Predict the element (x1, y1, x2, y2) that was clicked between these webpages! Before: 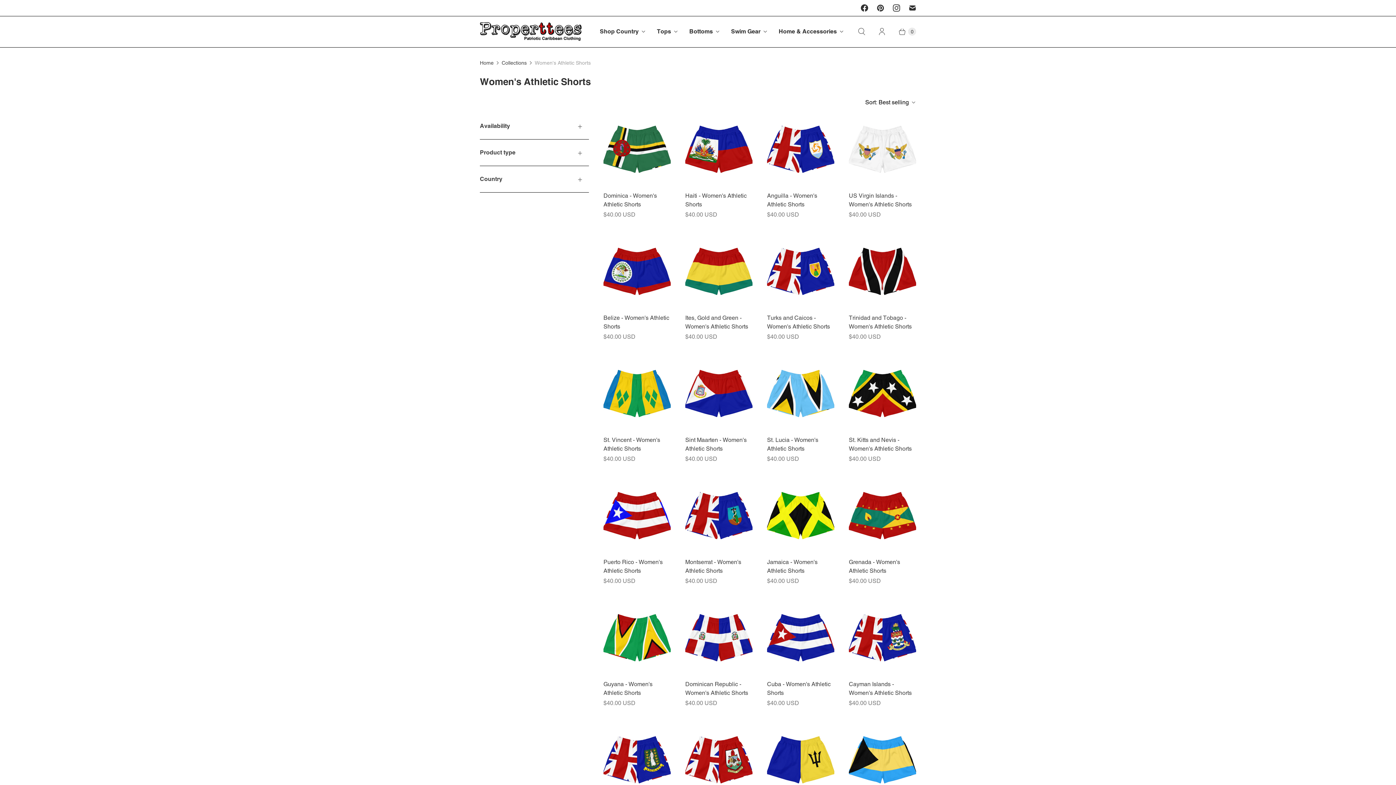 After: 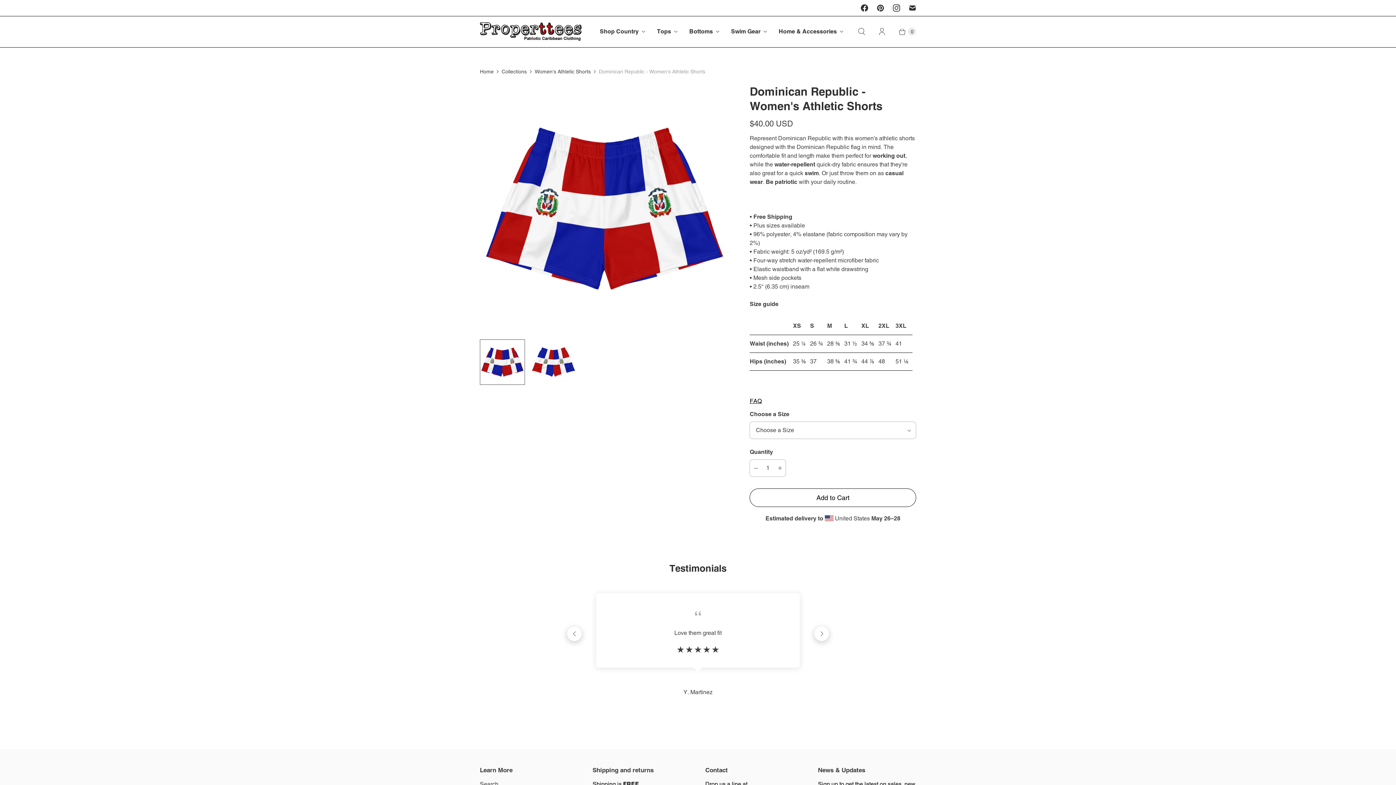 Action: bbox: (685, 680, 752, 697) label: Dominican Republic - Women's Athletic Shorts